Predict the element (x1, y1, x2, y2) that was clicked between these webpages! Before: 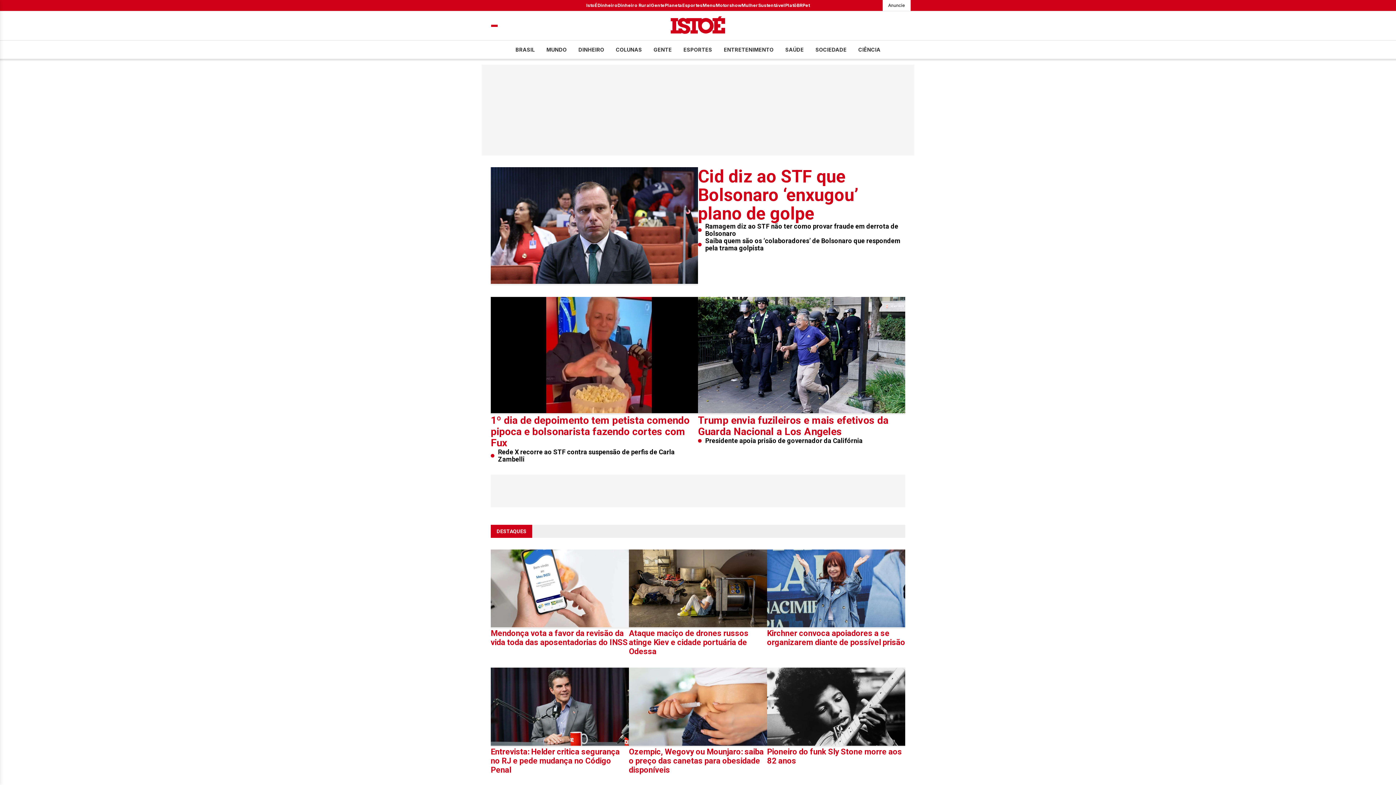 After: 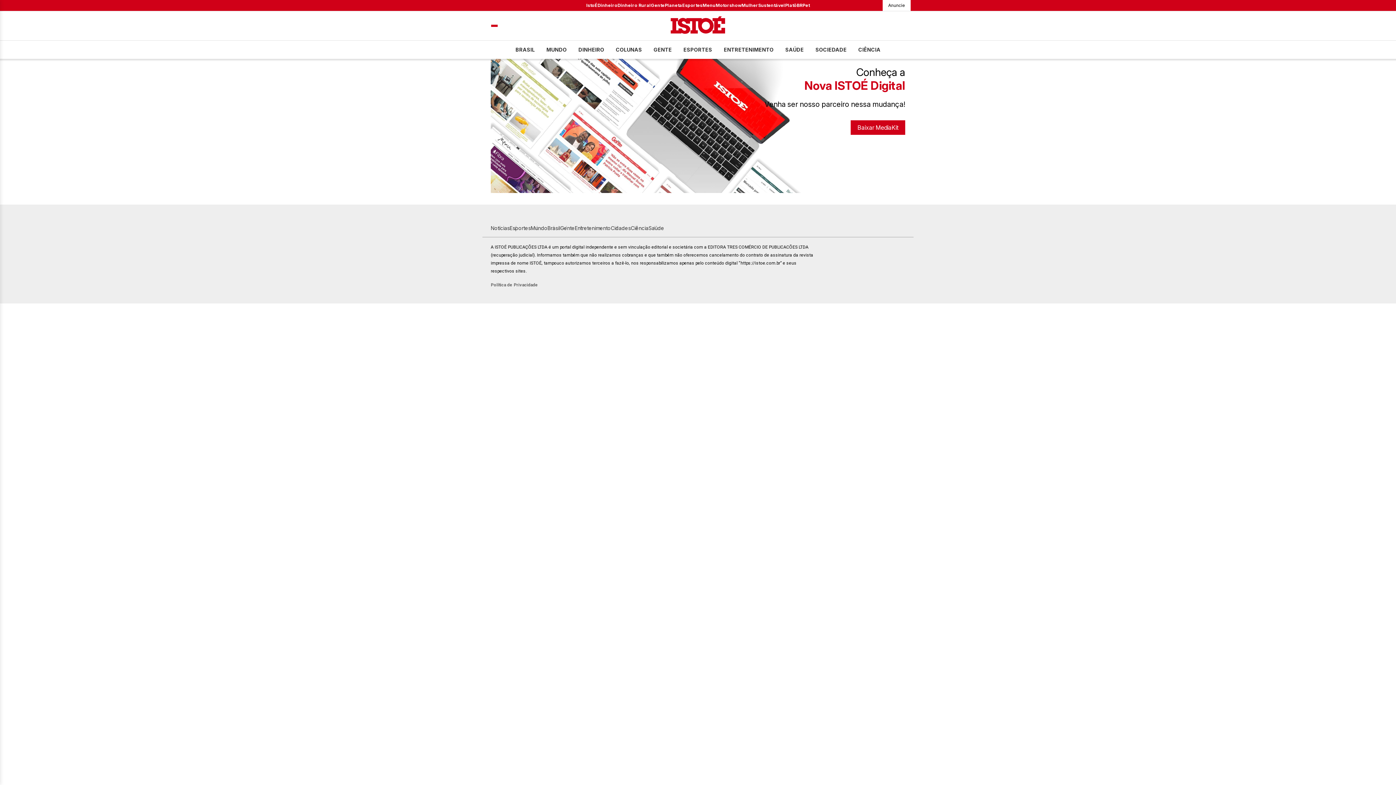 Action: bbox: (888, 0, 905, 10) label: Anuncie